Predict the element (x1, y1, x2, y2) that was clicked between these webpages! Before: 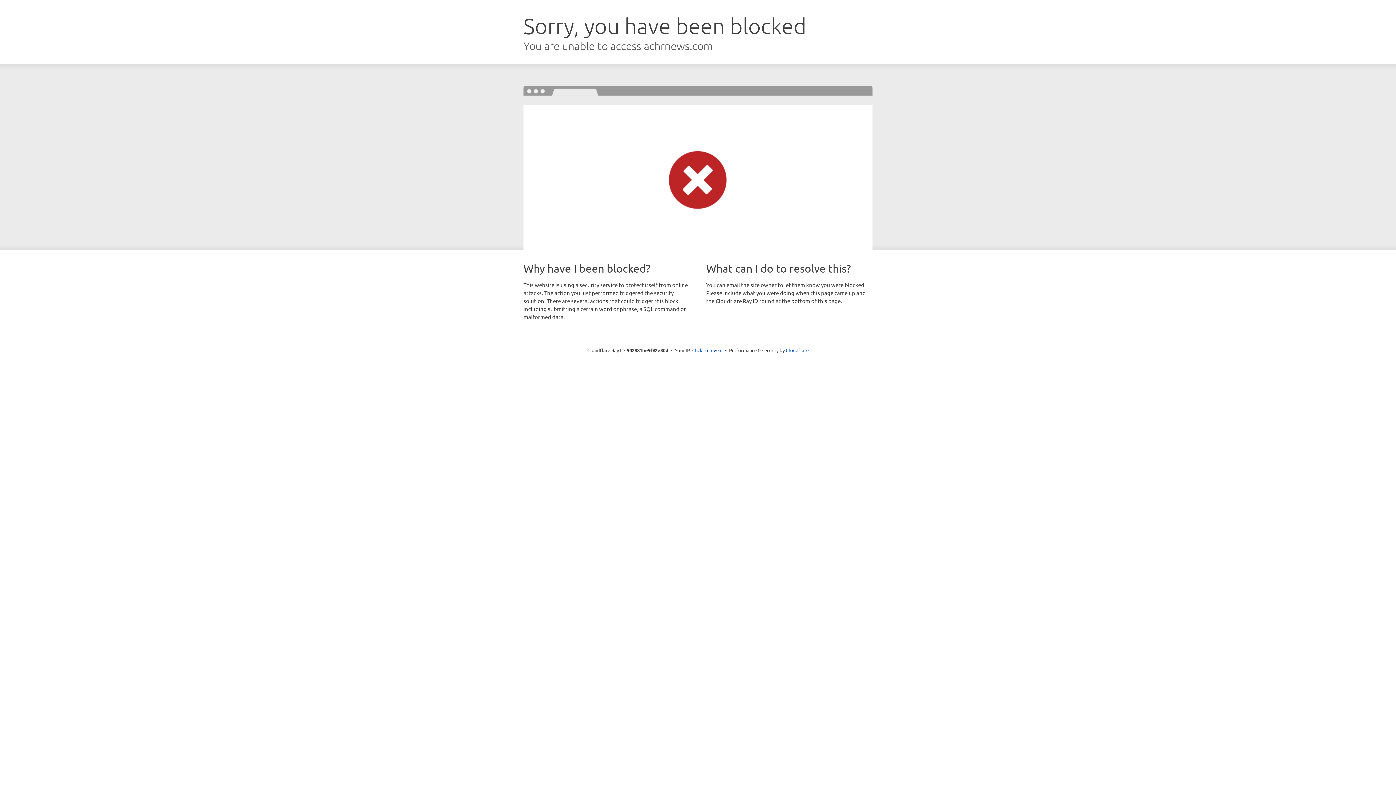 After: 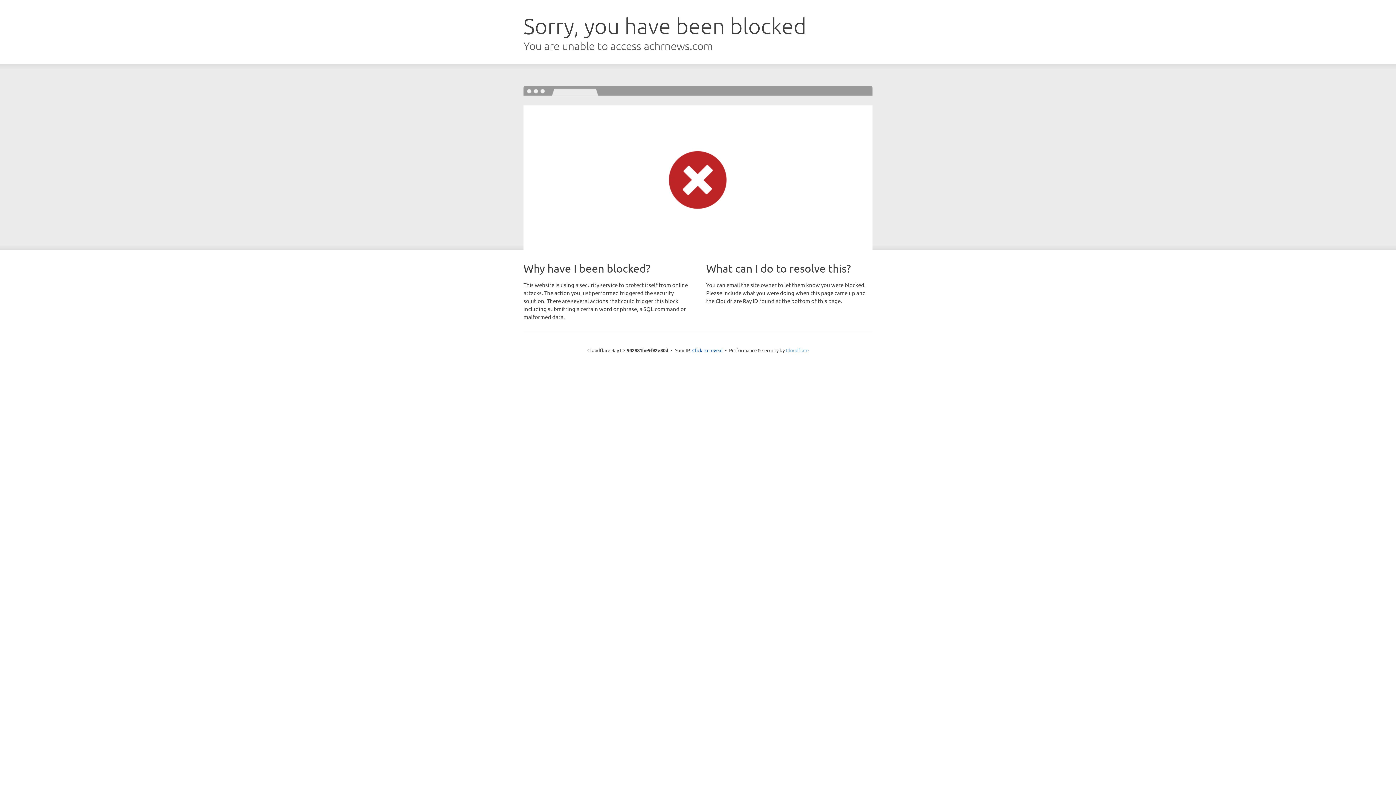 Action: bbox: (786, 347, 808, 353) label: Cloudflare